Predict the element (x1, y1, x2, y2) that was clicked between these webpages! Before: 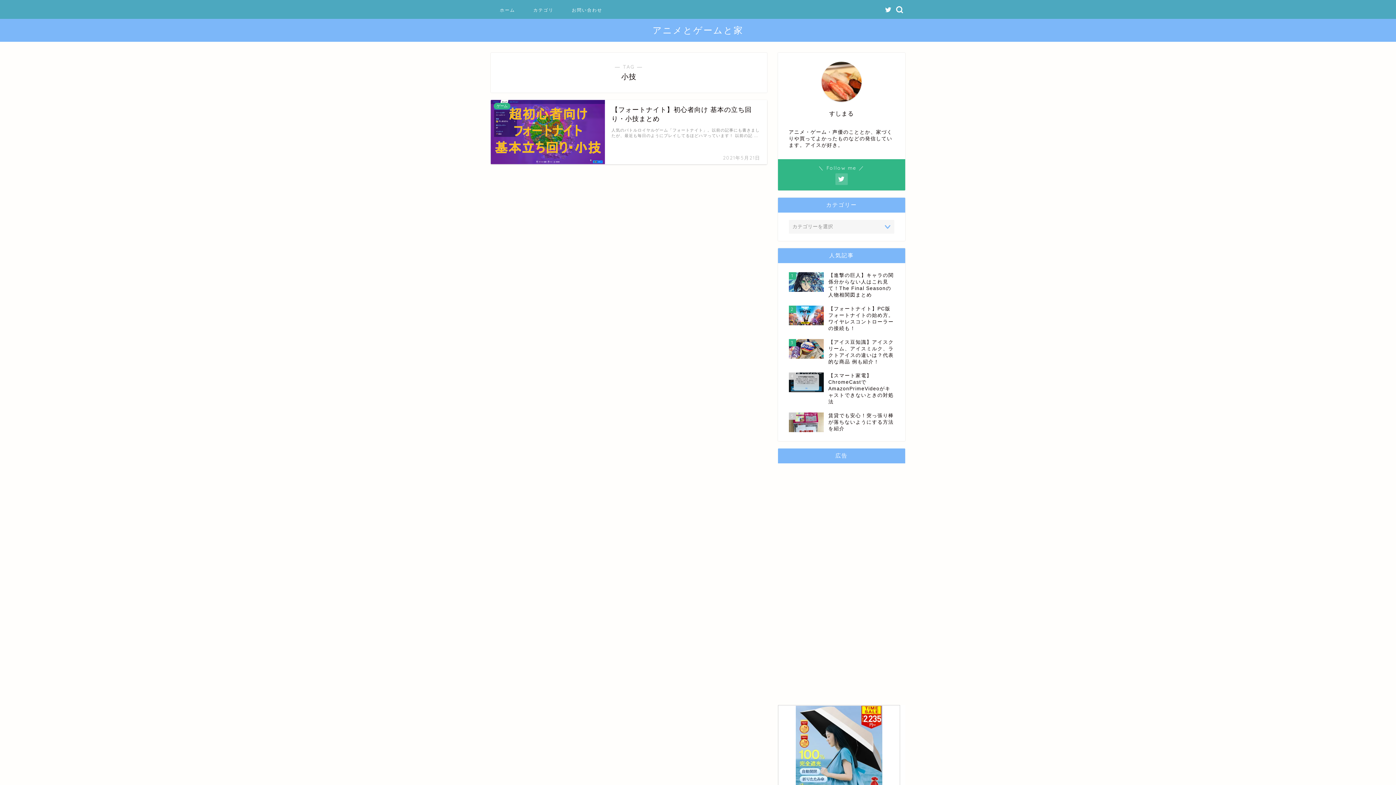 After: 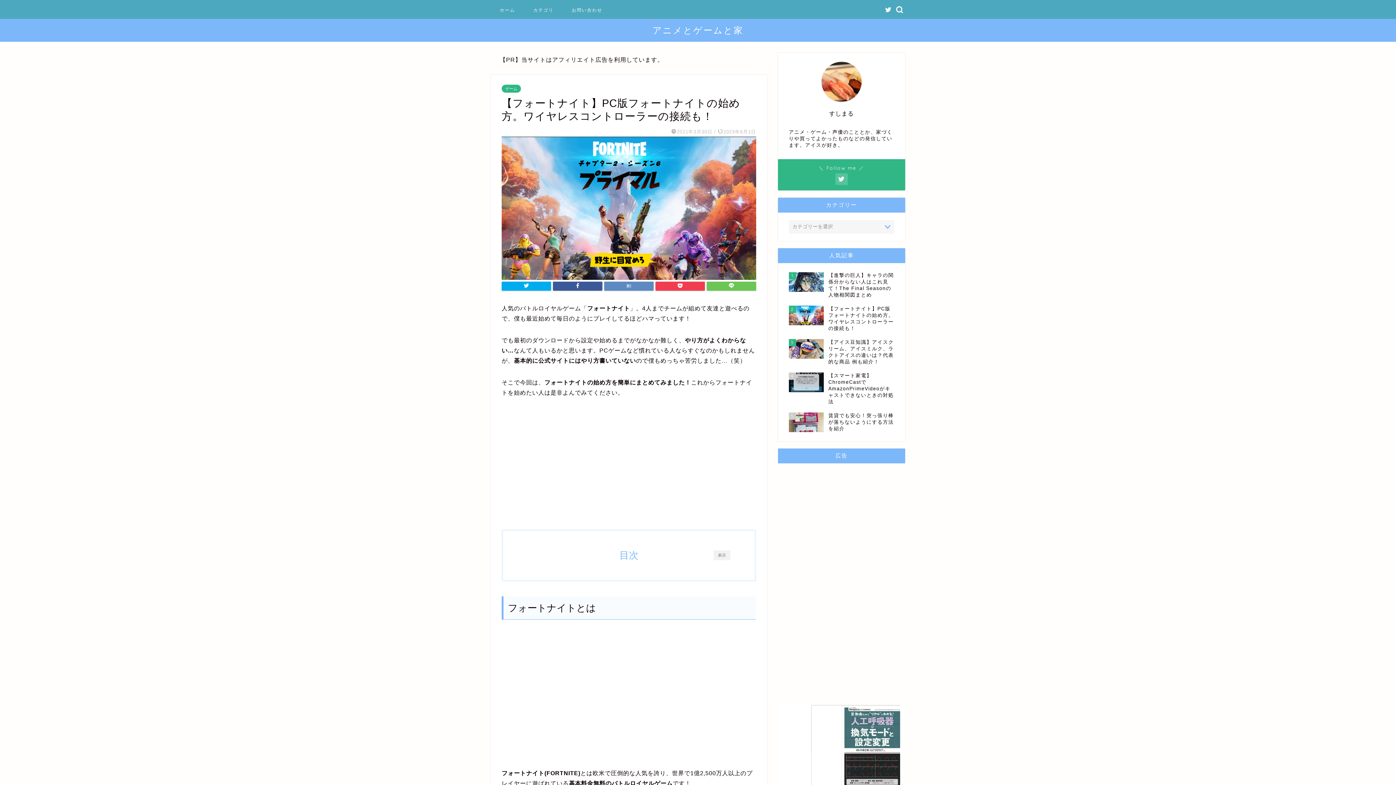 Action: label: 2
【フォートナイト】PC版フォートナイトの始め方。ワイヤレスコントローラーの接続も！ bbox: (789, 302, 894, 335)